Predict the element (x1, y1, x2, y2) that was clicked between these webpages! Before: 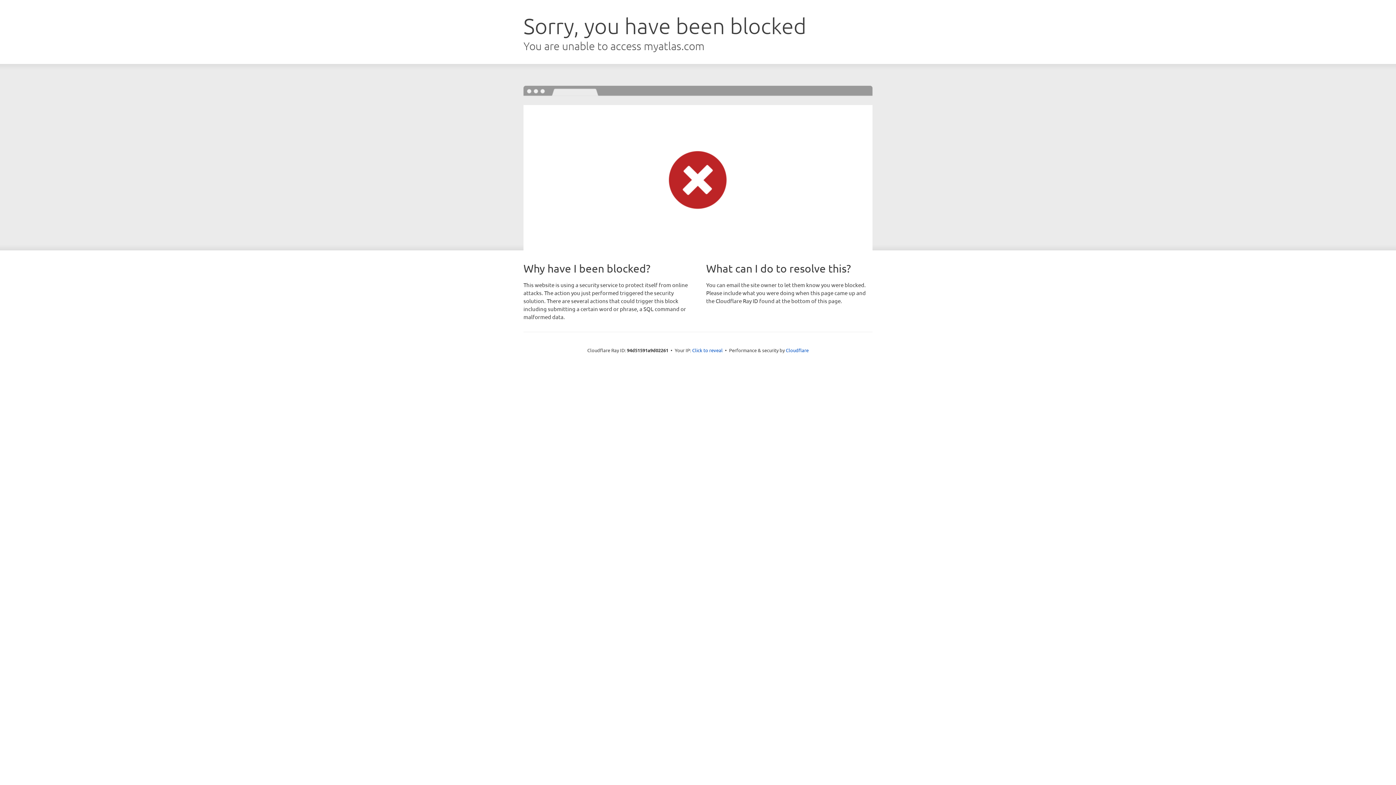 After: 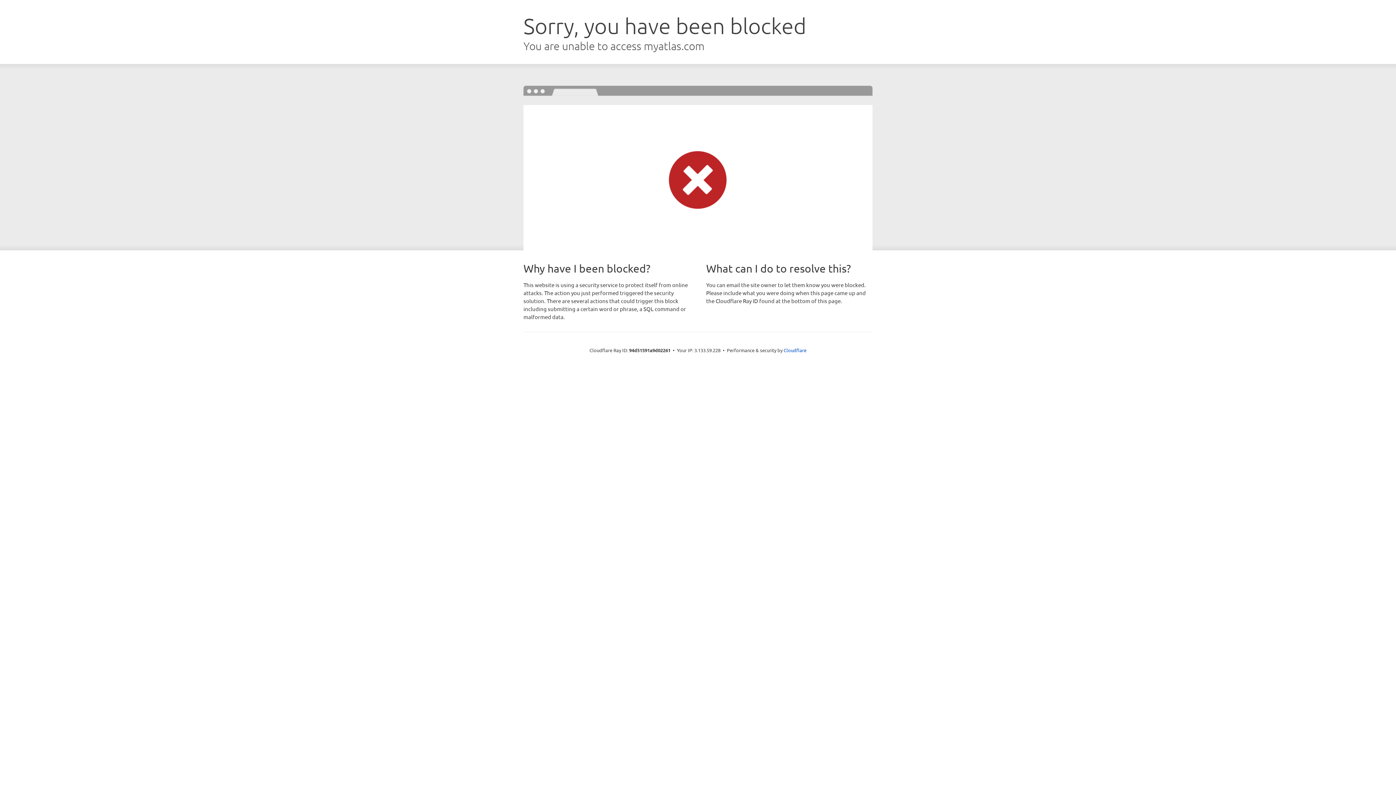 Action: bbox: (692, 346, 722, 353) label: Click to reveal